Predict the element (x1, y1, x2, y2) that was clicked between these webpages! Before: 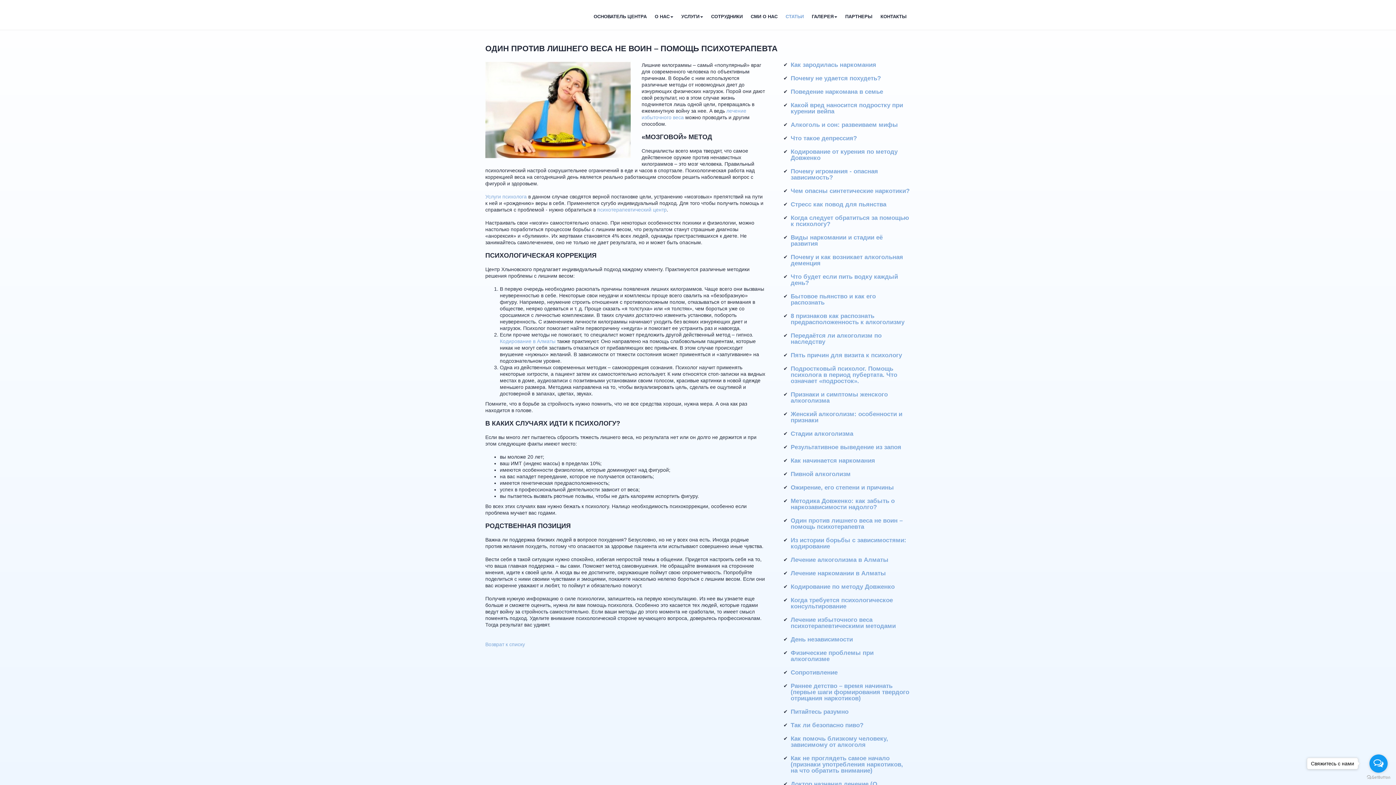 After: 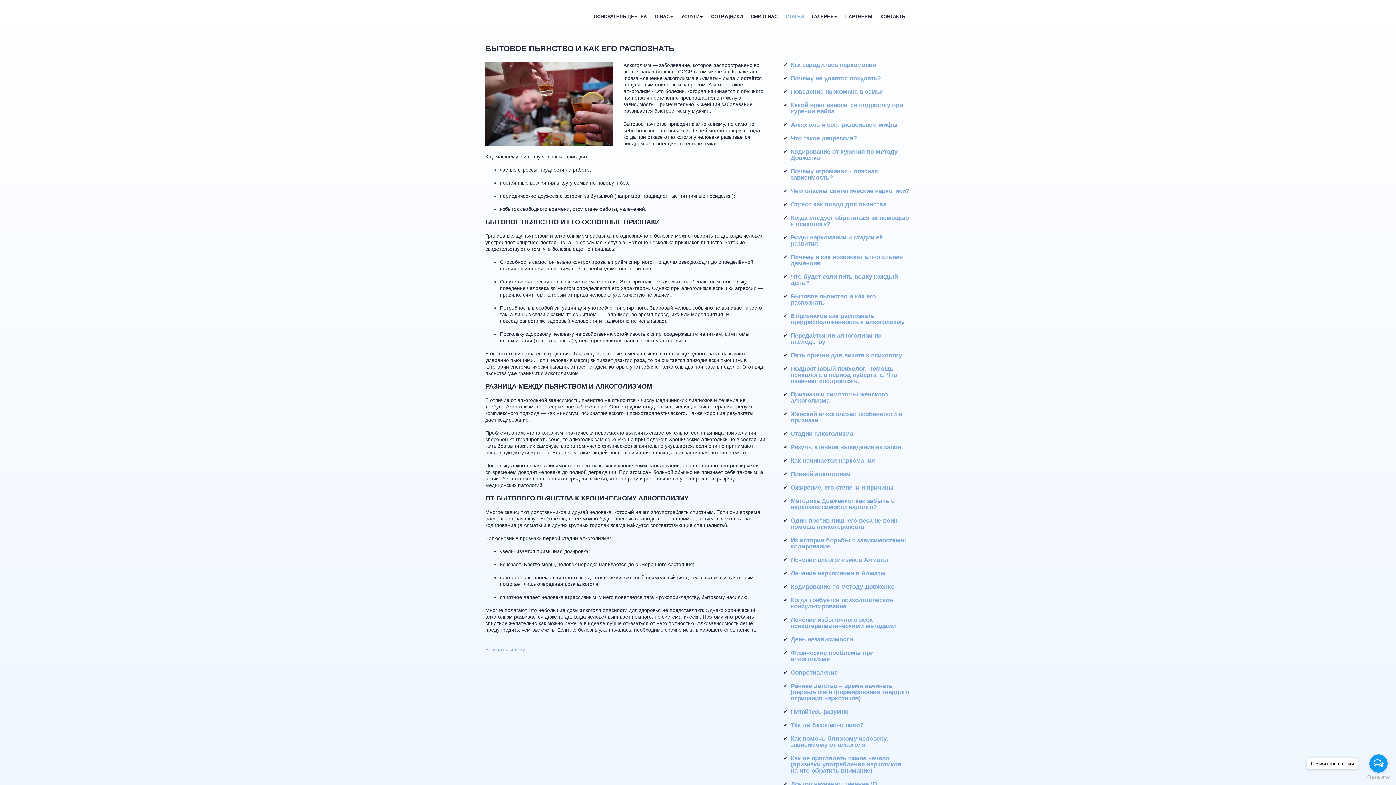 Action: bbox: (790, 293, 876, 306) label: Бытовое пьянство и как его распознать